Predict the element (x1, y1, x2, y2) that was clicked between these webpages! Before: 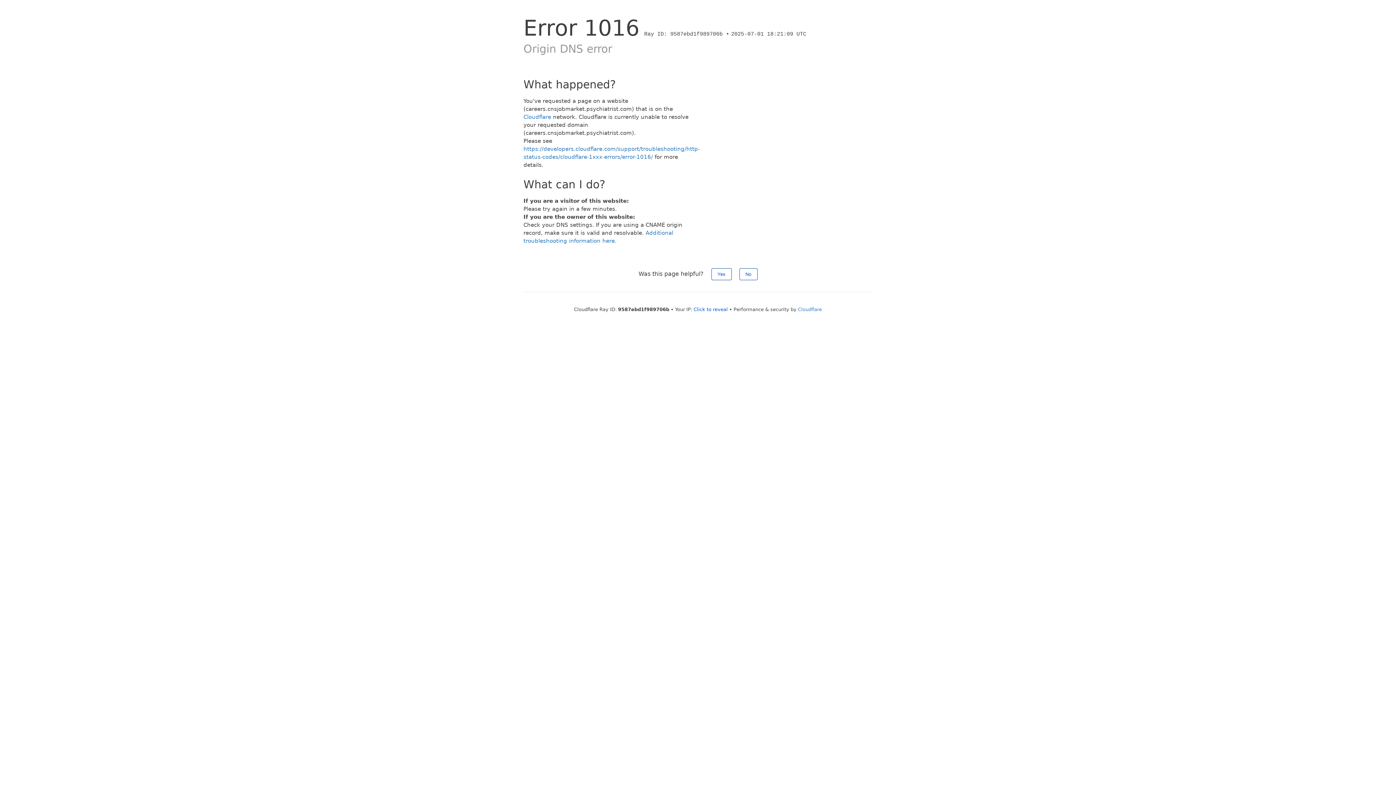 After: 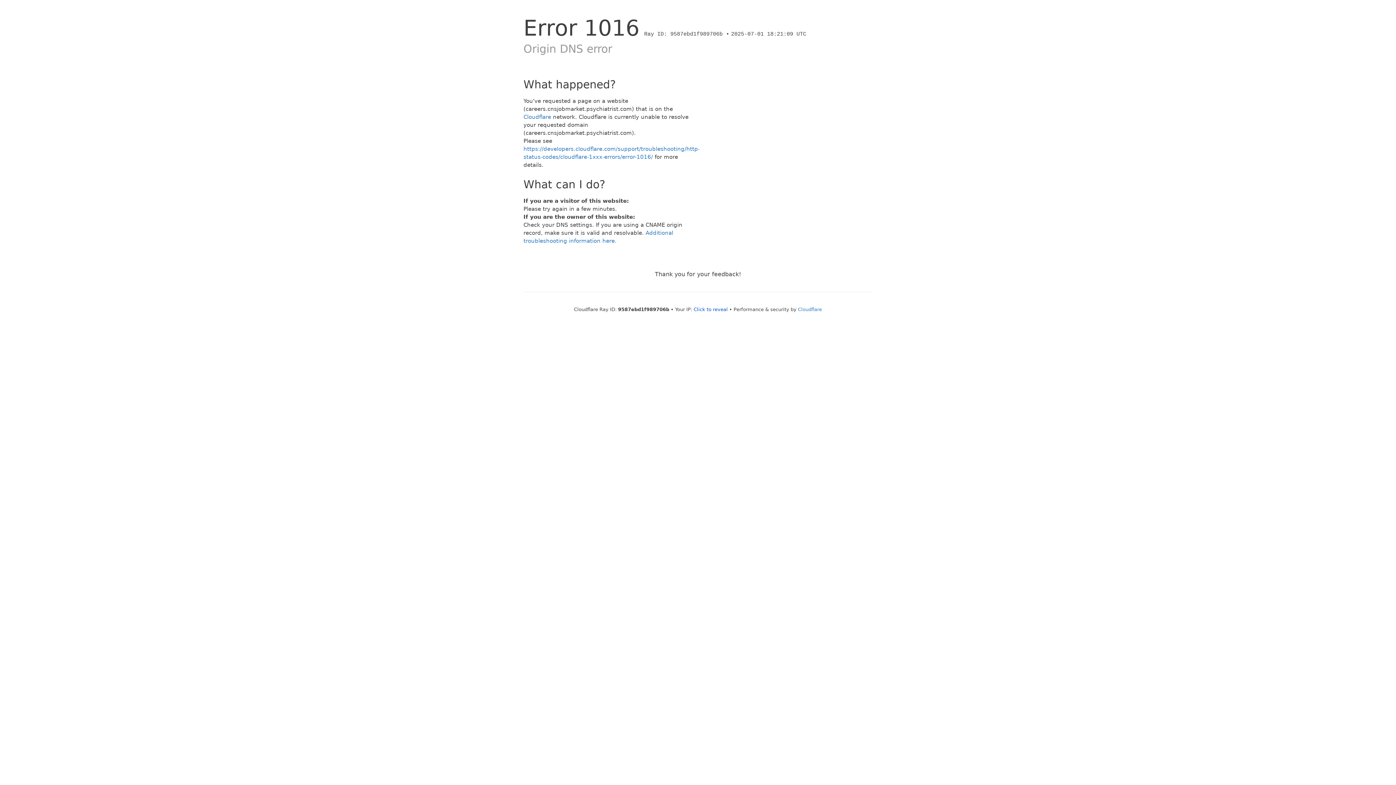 Action: label: No bbox: (739, 268, 757, 280)